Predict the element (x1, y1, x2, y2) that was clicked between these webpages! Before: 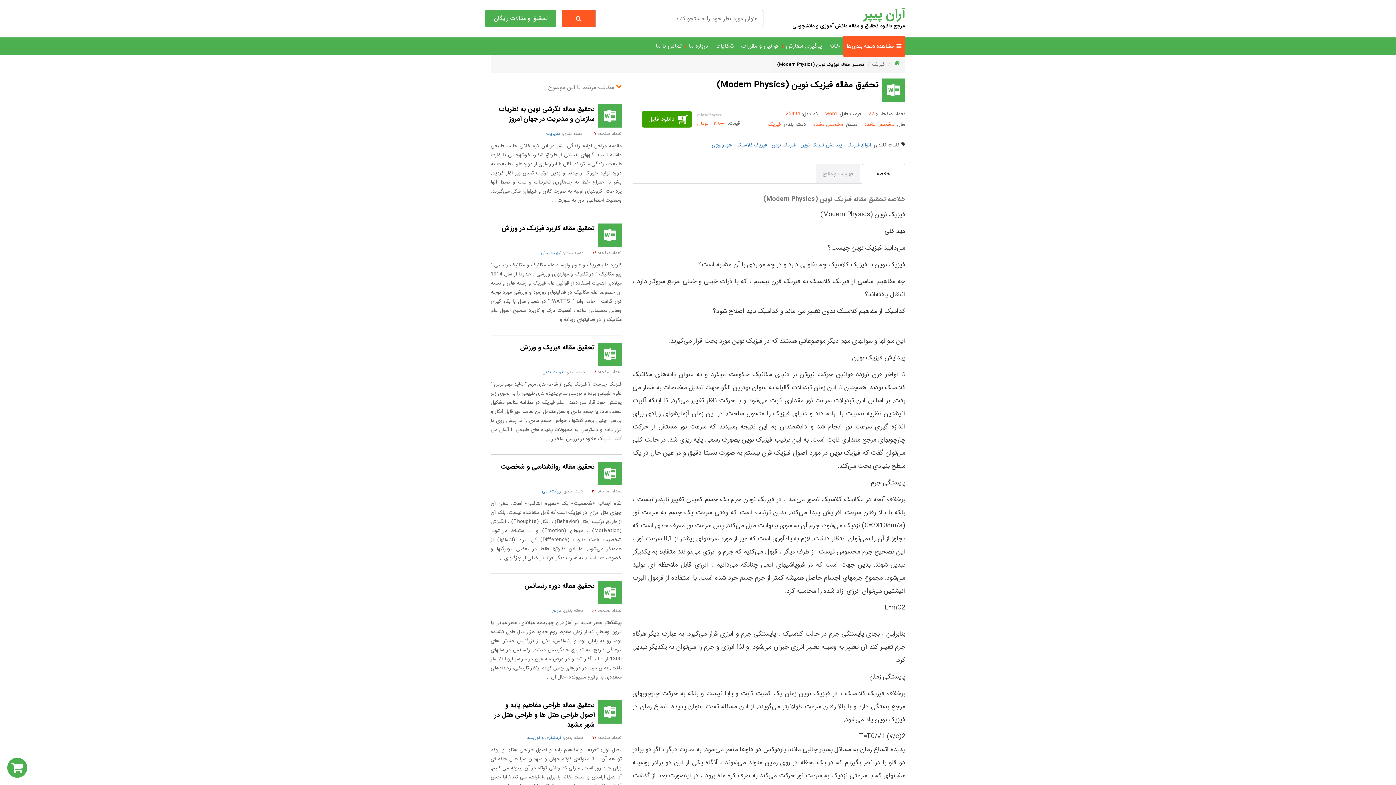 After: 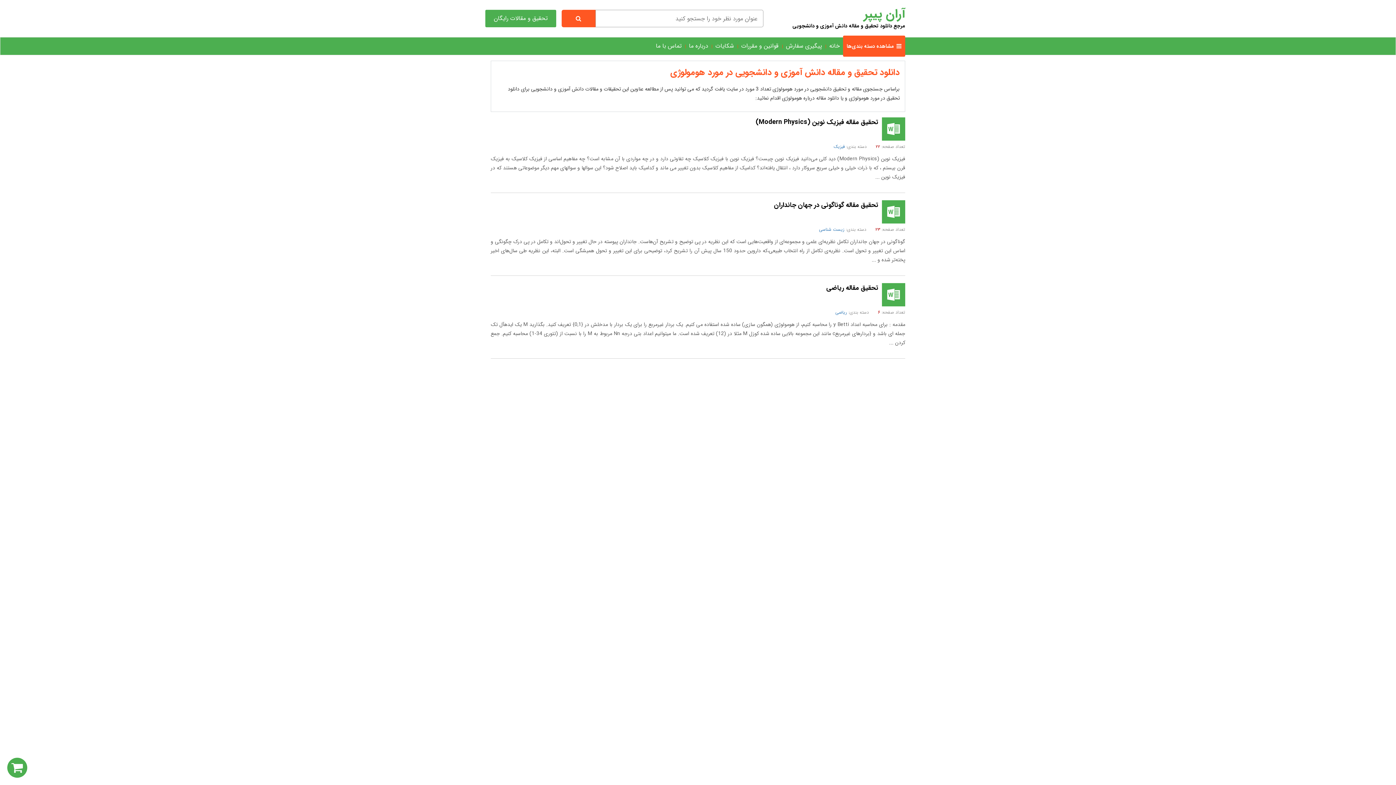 Action: bbox: (712, 139, 732, 150) label: هومولوژی